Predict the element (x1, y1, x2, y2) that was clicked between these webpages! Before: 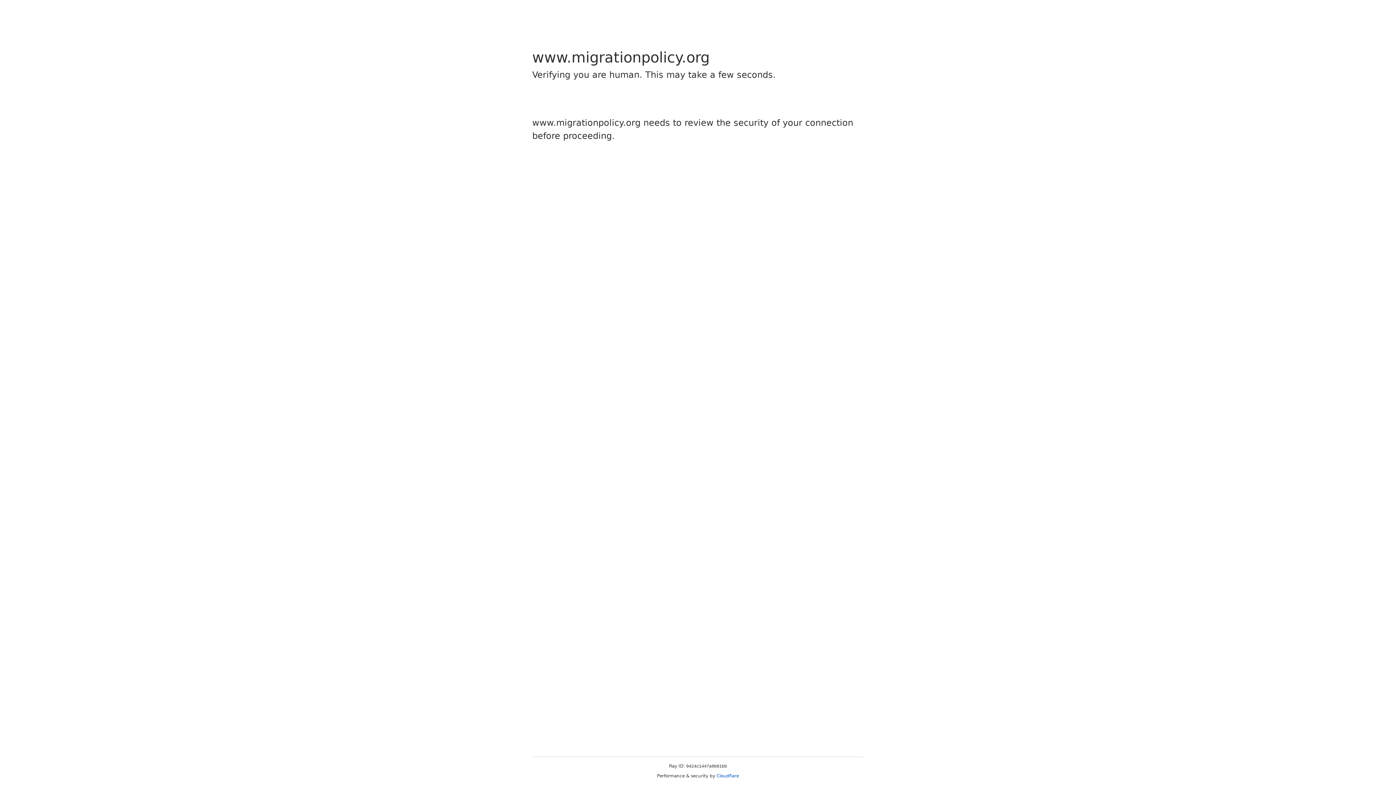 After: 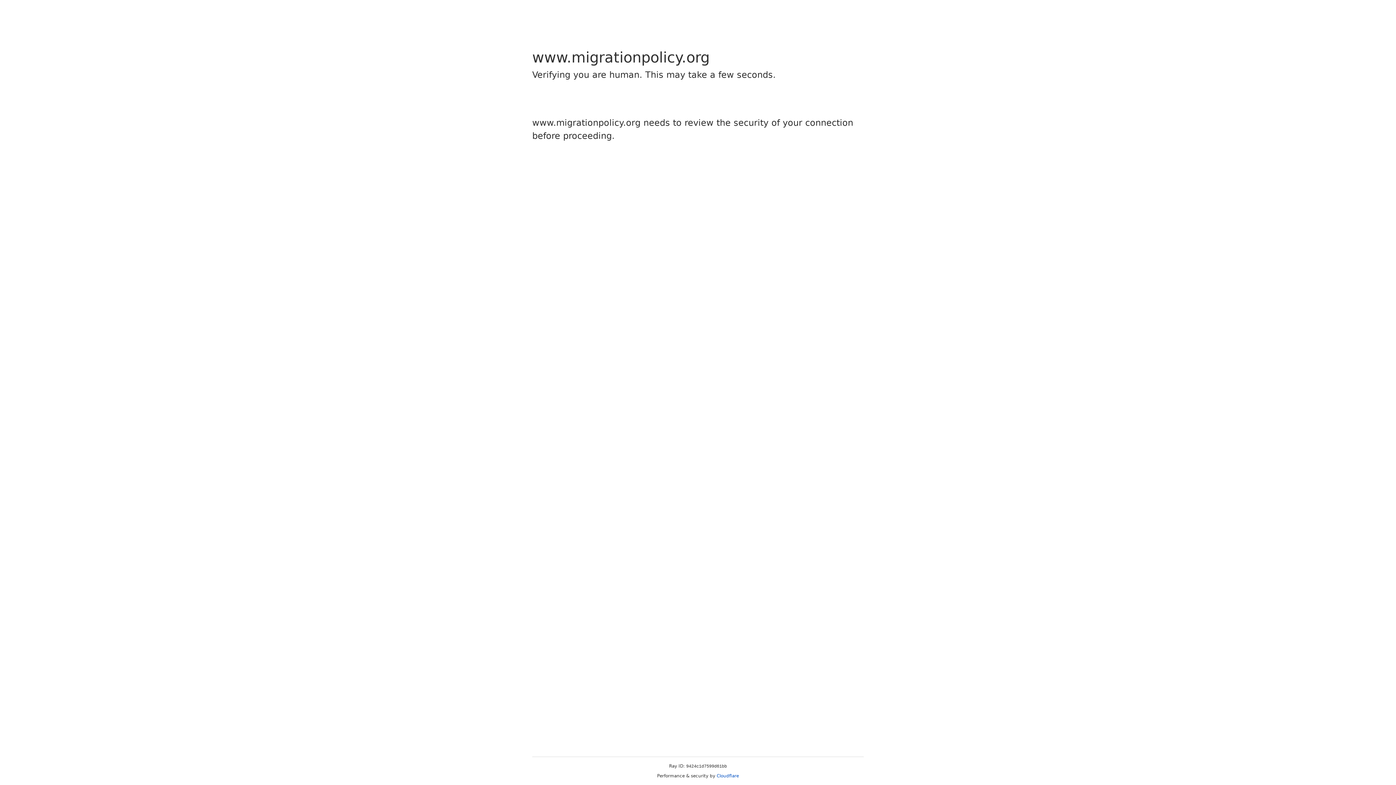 Action: bbox: (716, 773, 739, 778) label: Cloudflare